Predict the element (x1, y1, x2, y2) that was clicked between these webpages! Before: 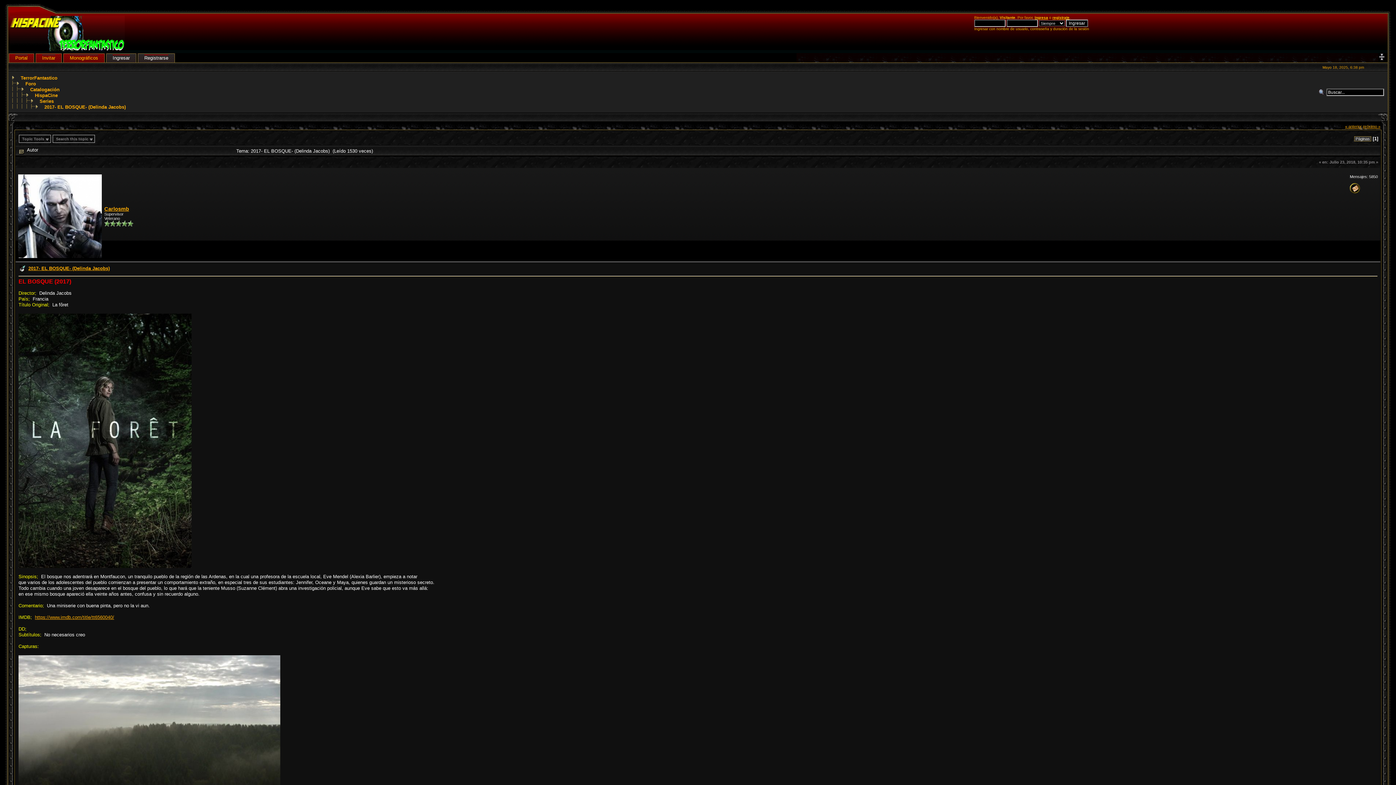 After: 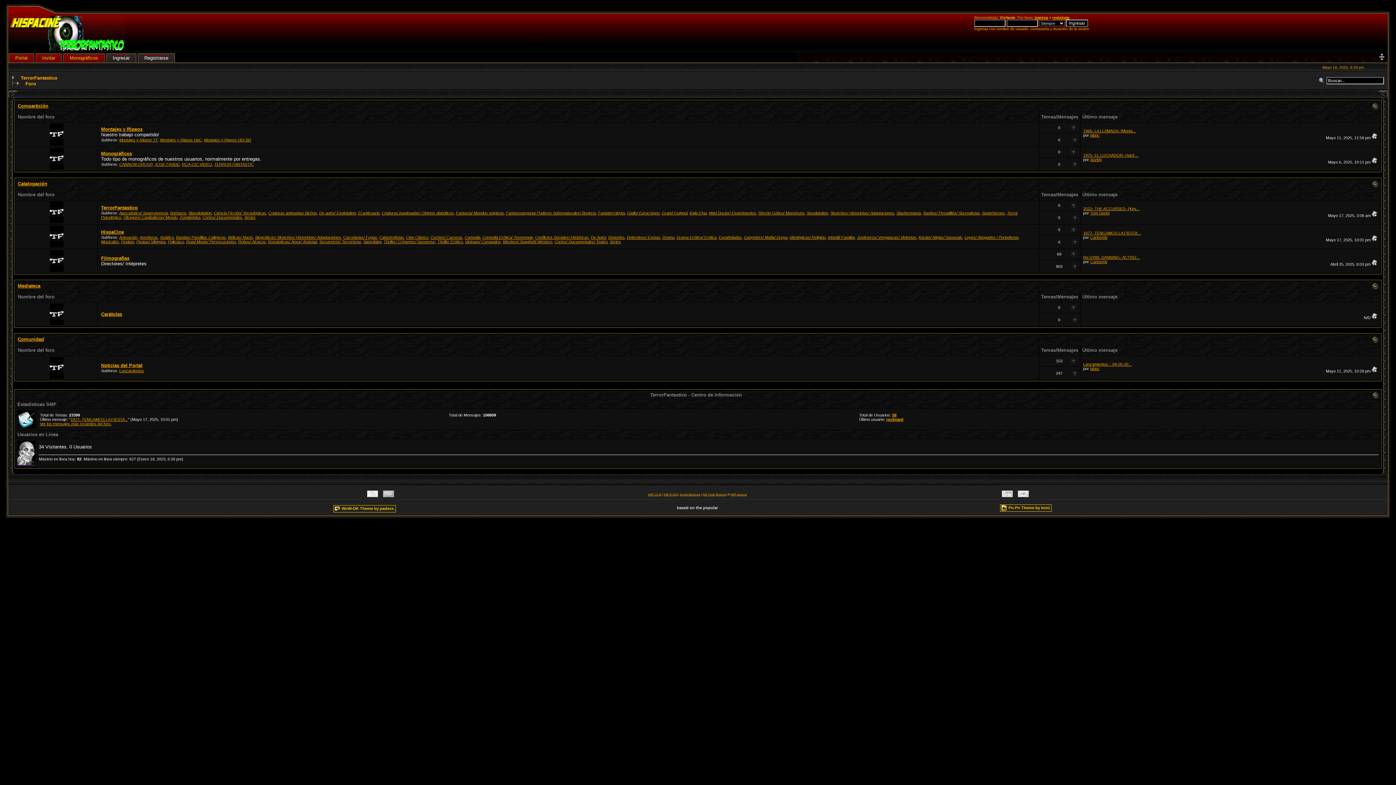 Action: bbox: (30, 86, 59, 92) label: Catalogación